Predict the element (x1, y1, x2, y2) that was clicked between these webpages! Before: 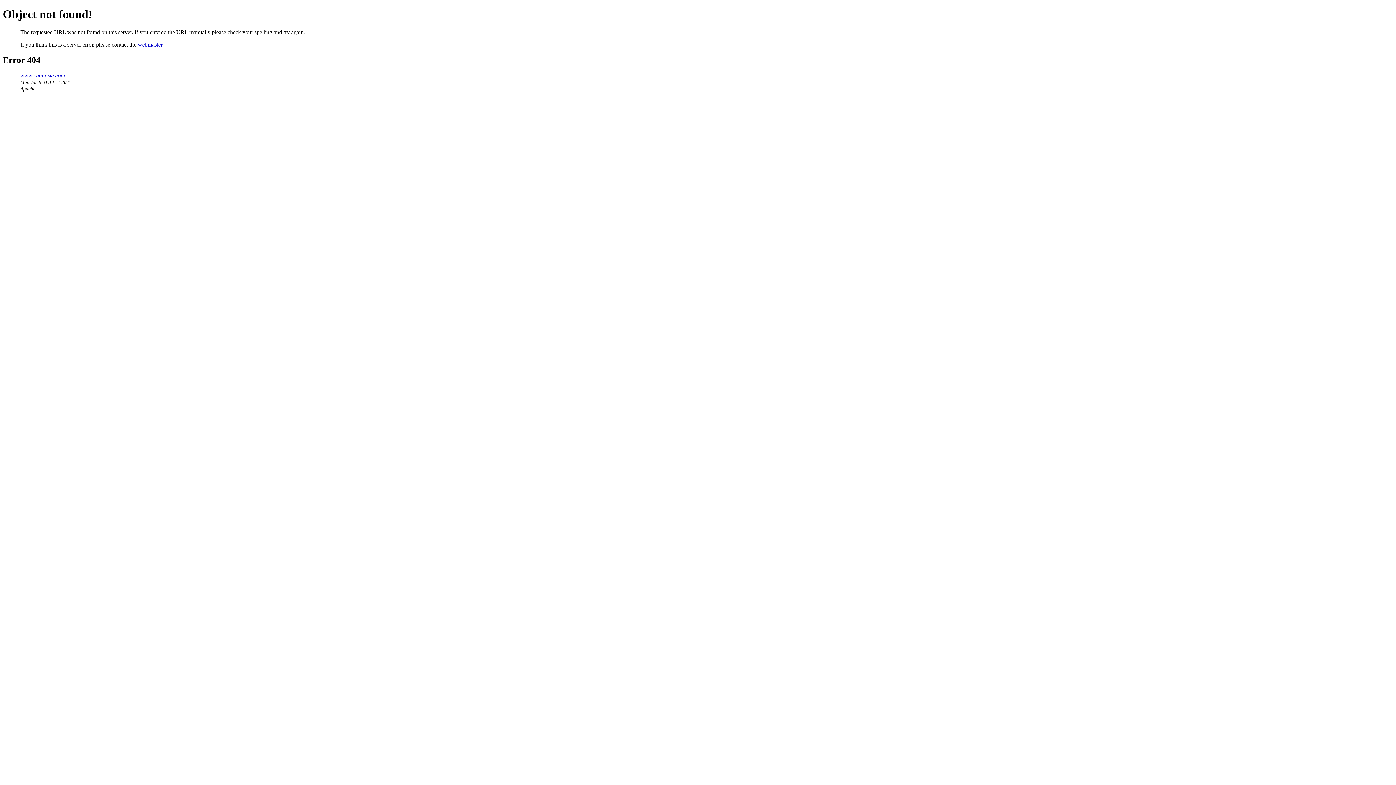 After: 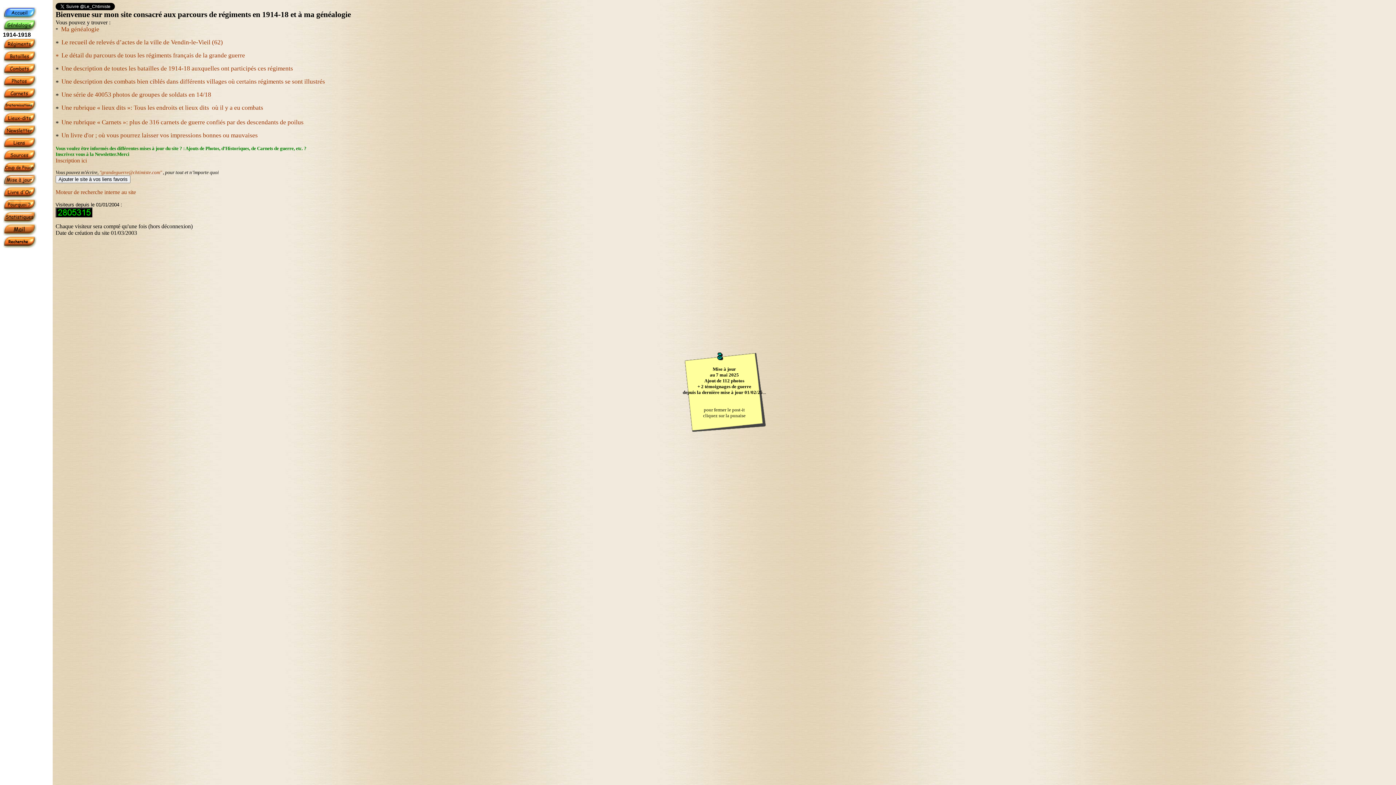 Action: bbox: (20, 72, 65, 78) label: www.chtimiste.com